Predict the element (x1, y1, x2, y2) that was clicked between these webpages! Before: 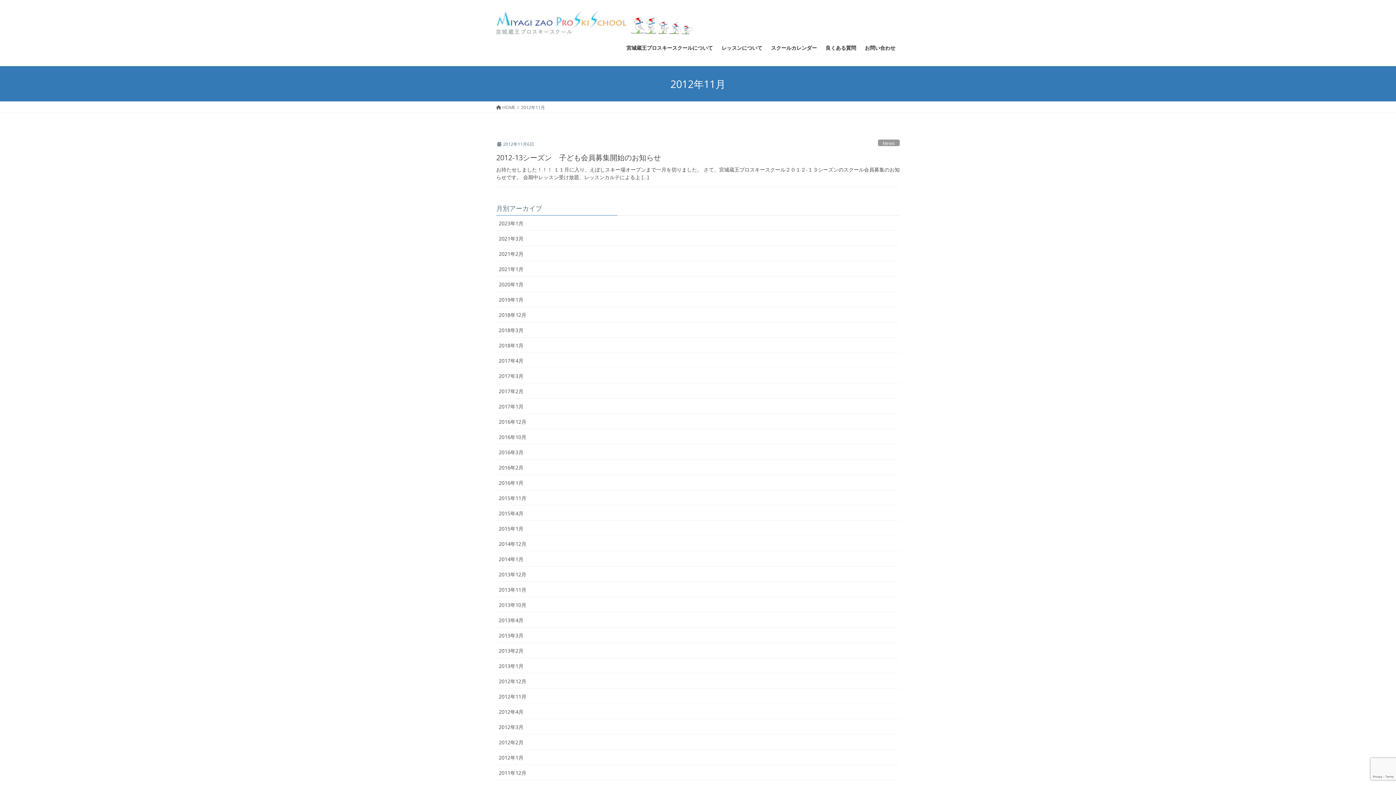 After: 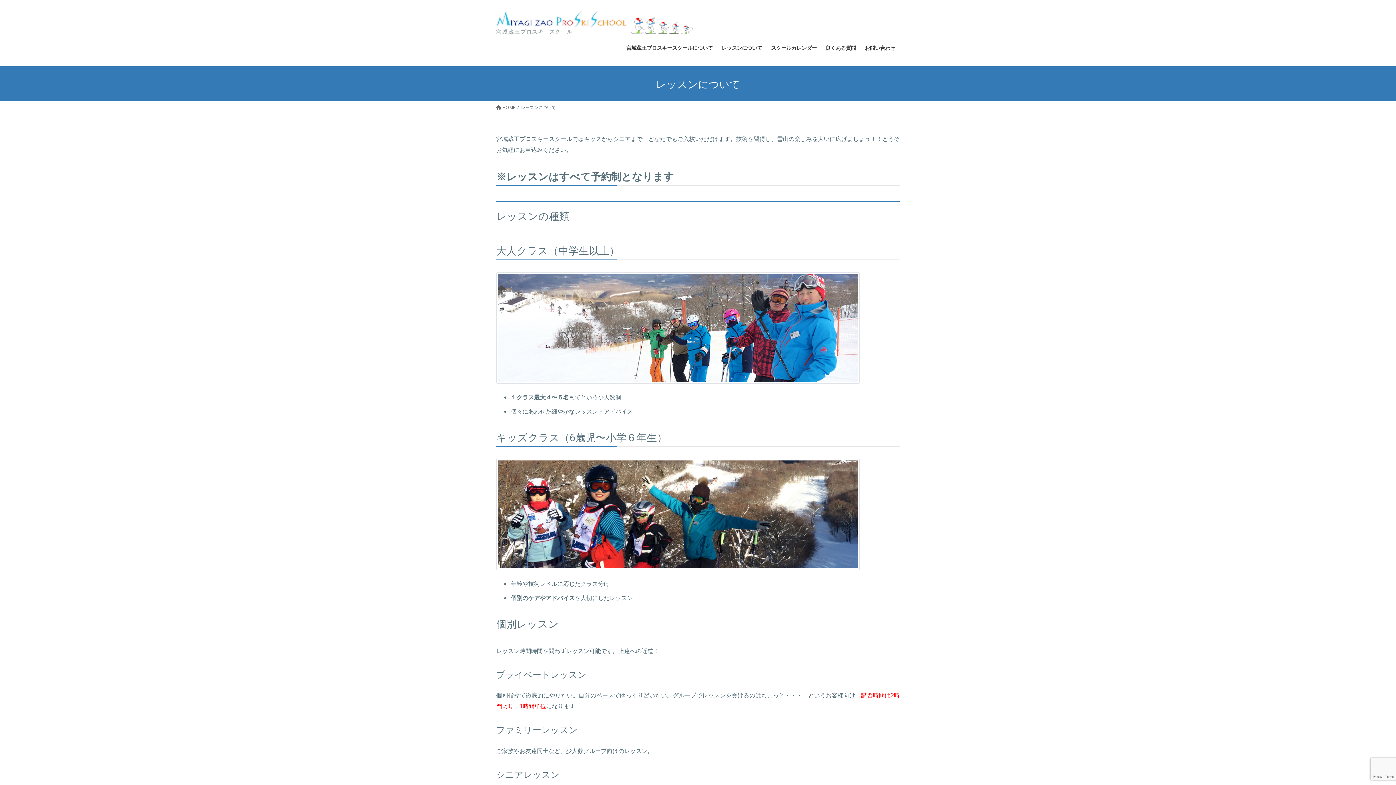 Action: bbox: (717, 39, 766, 56) label: レッスンについて